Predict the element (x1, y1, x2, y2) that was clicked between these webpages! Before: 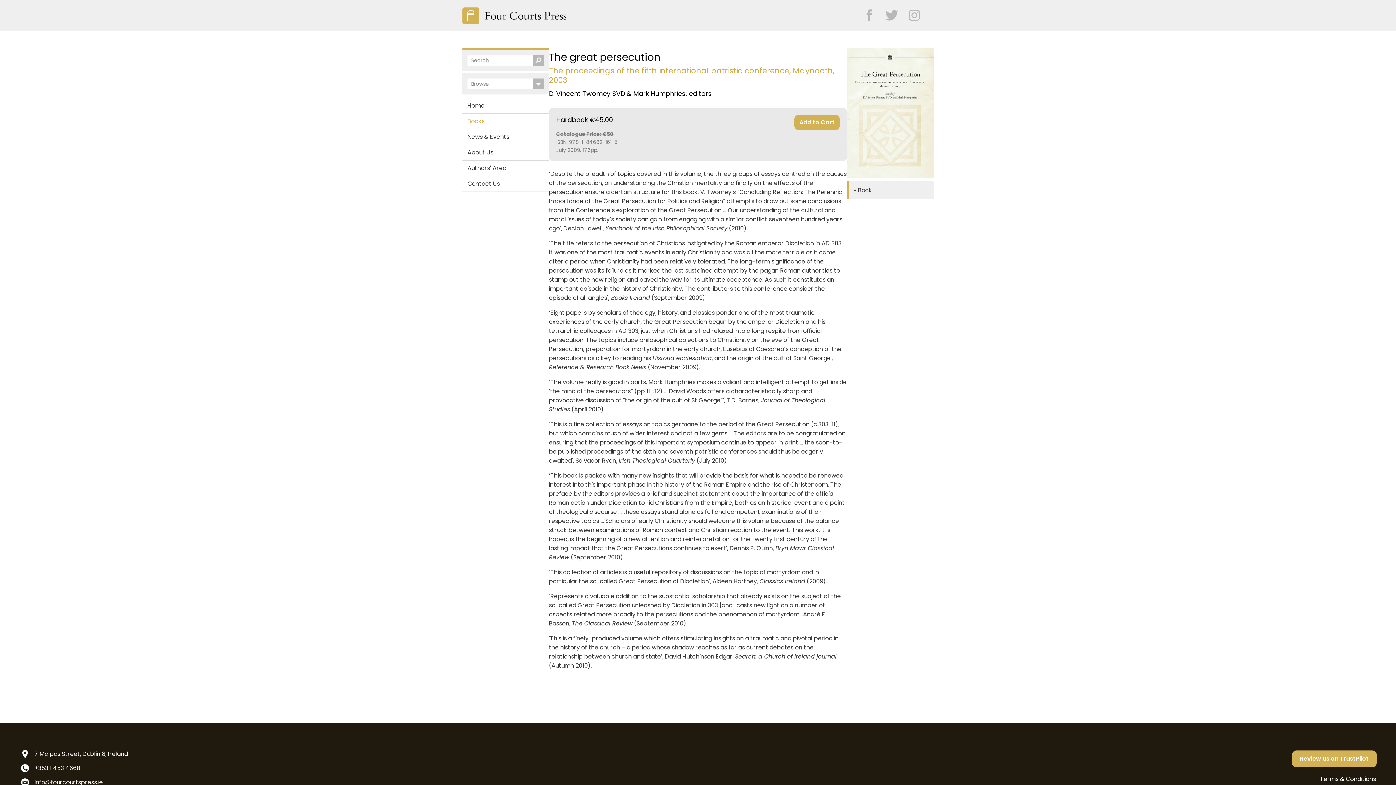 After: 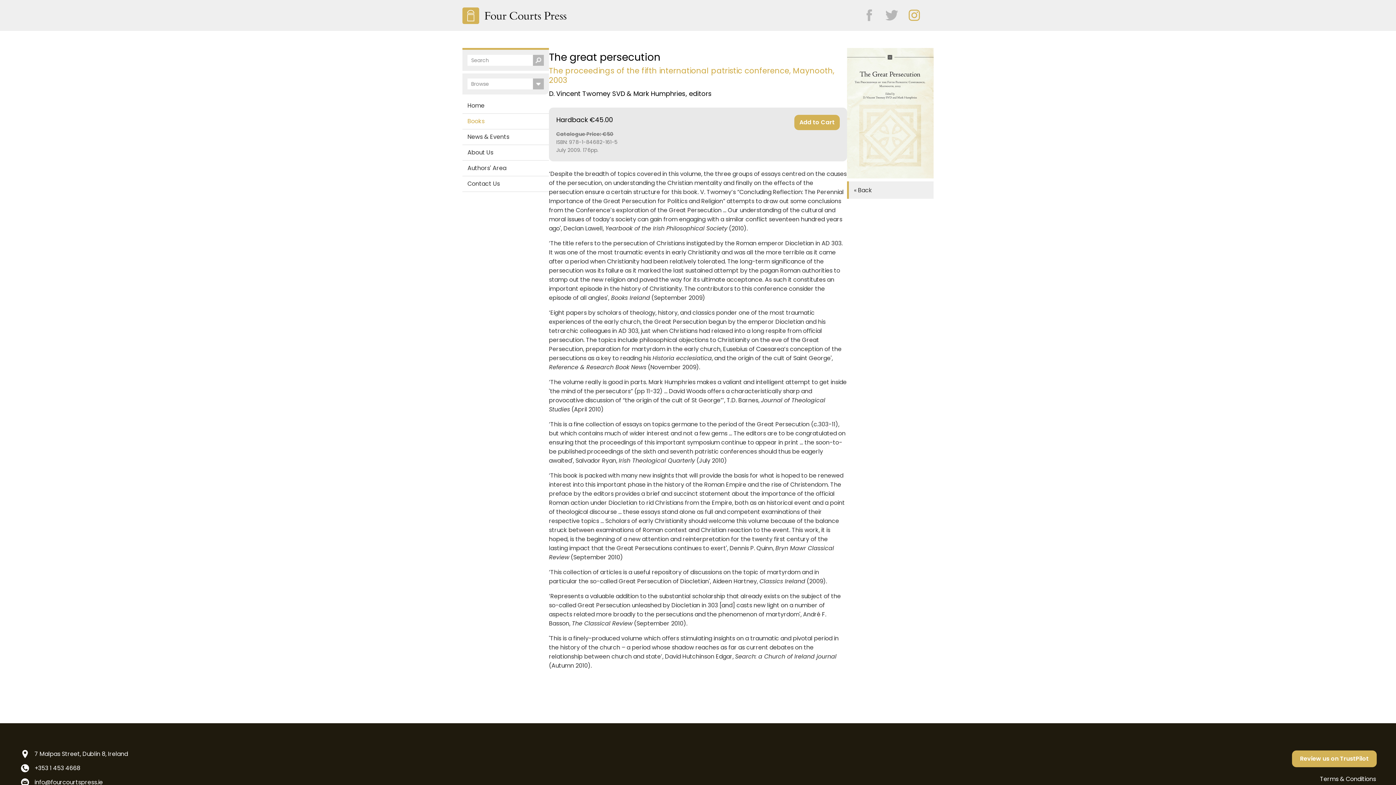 Action: bbox: (900, 8, 921, 17)